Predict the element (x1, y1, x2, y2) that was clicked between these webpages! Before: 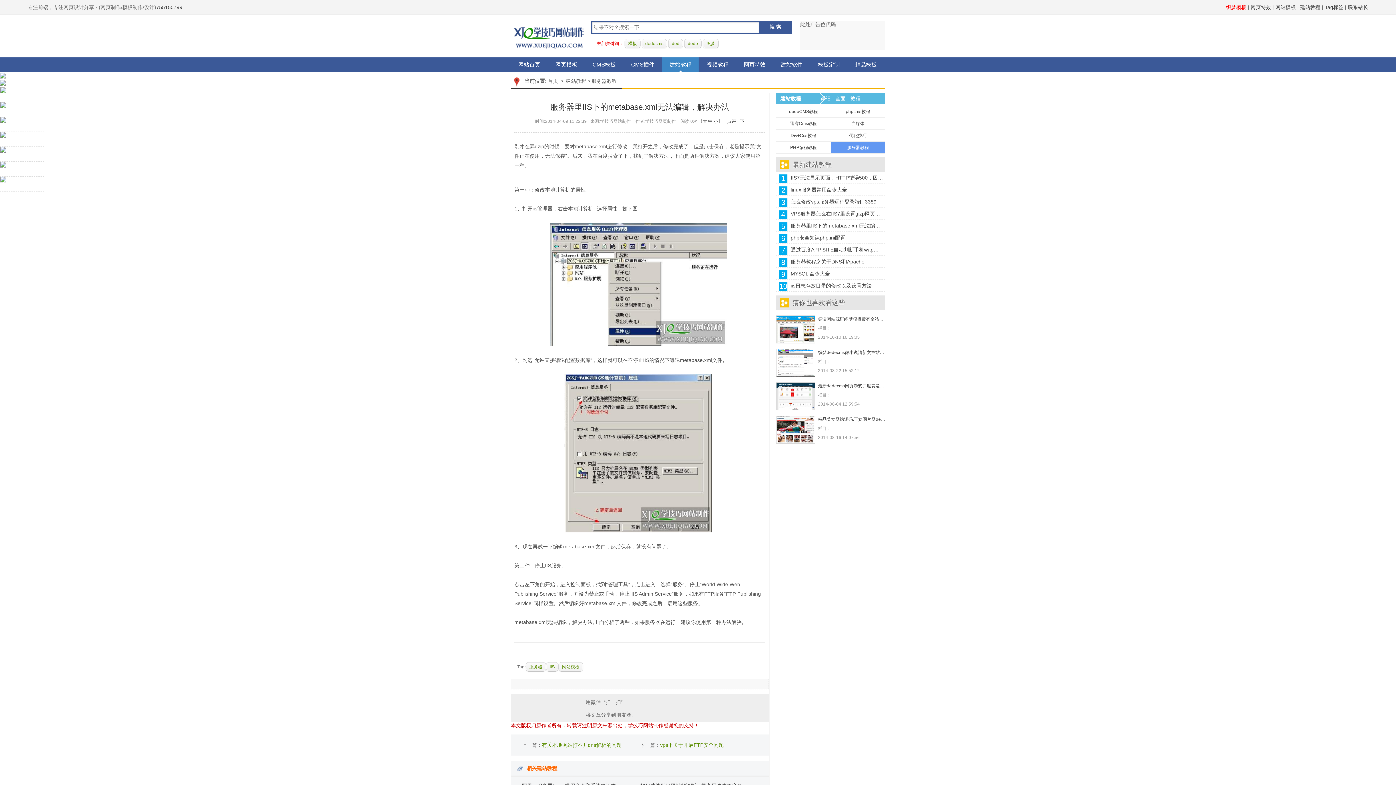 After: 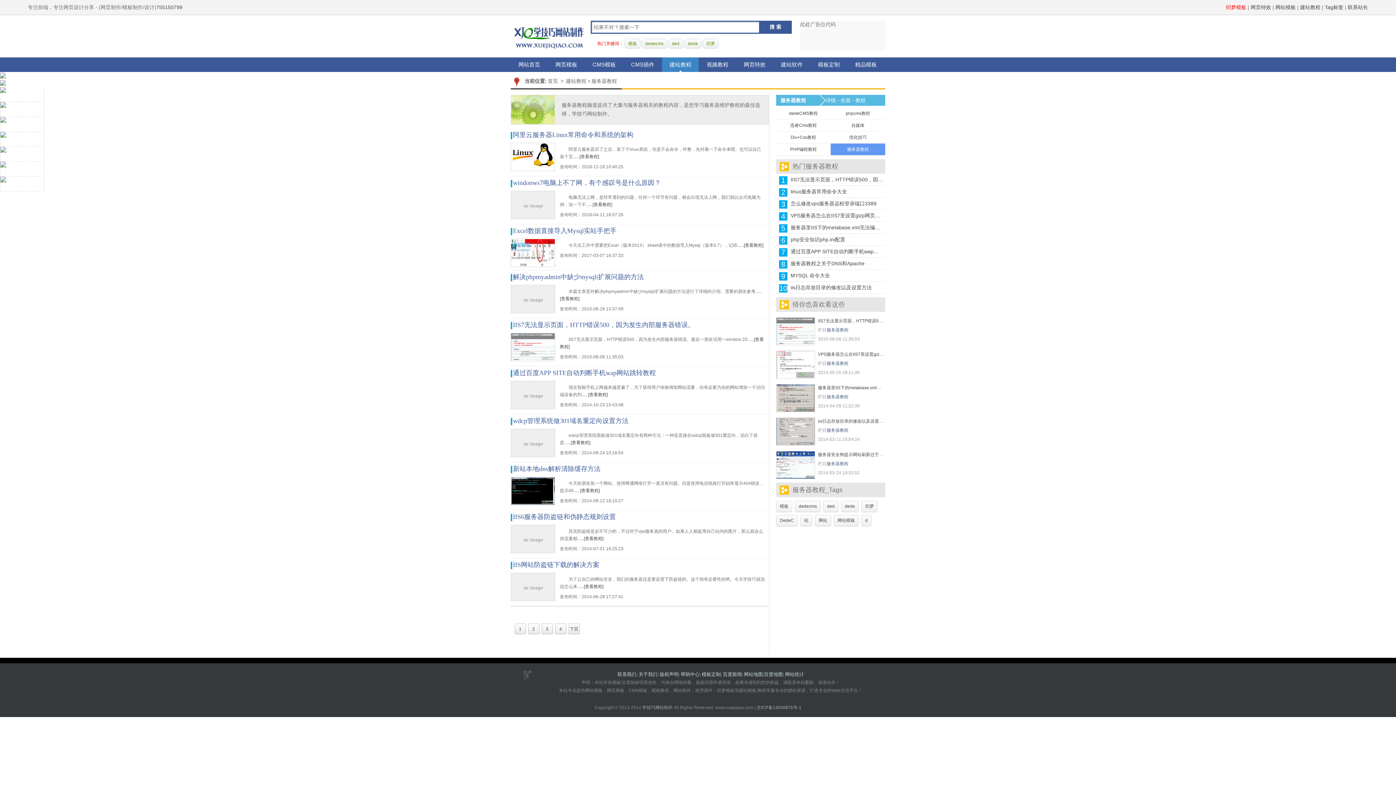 Action: bbox: (830, 141, 885, 153) label: 服务器教程